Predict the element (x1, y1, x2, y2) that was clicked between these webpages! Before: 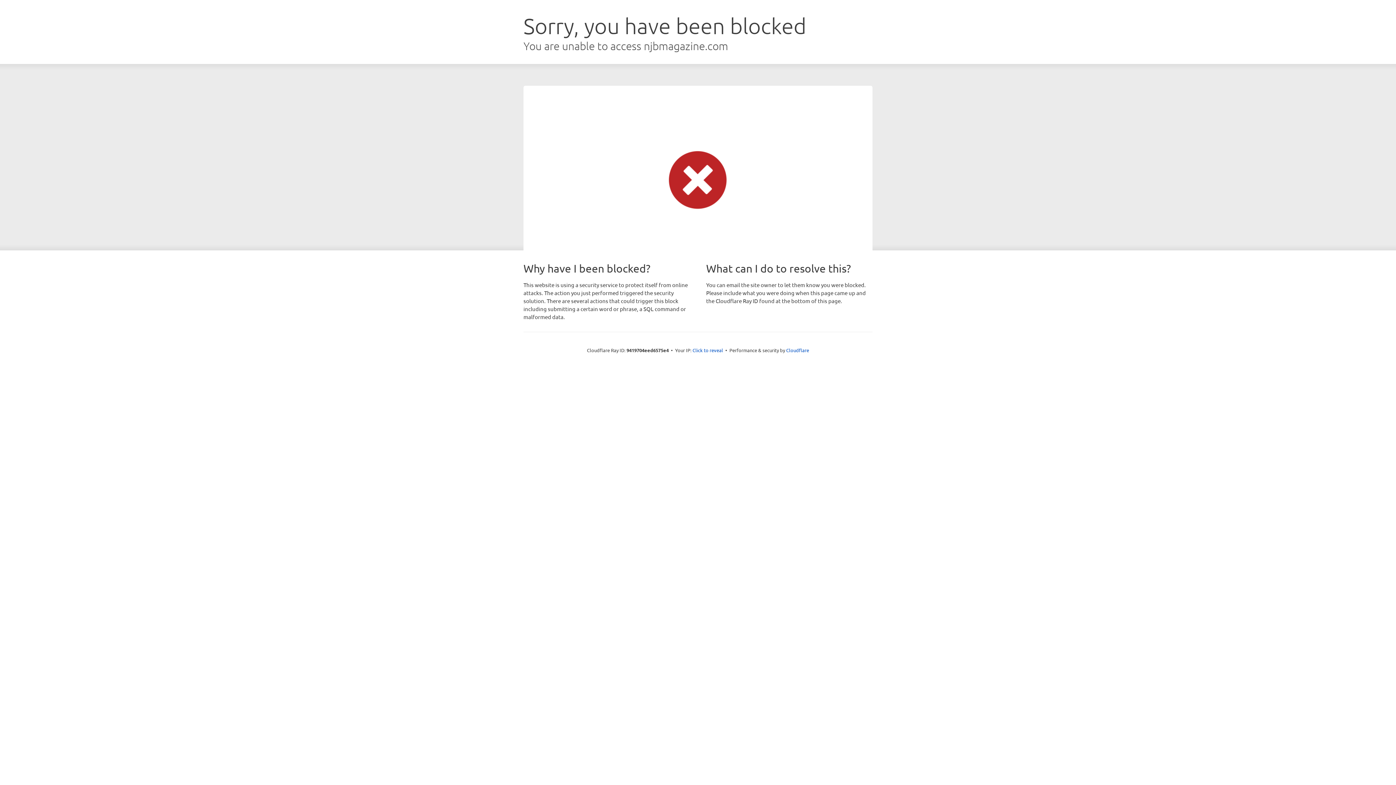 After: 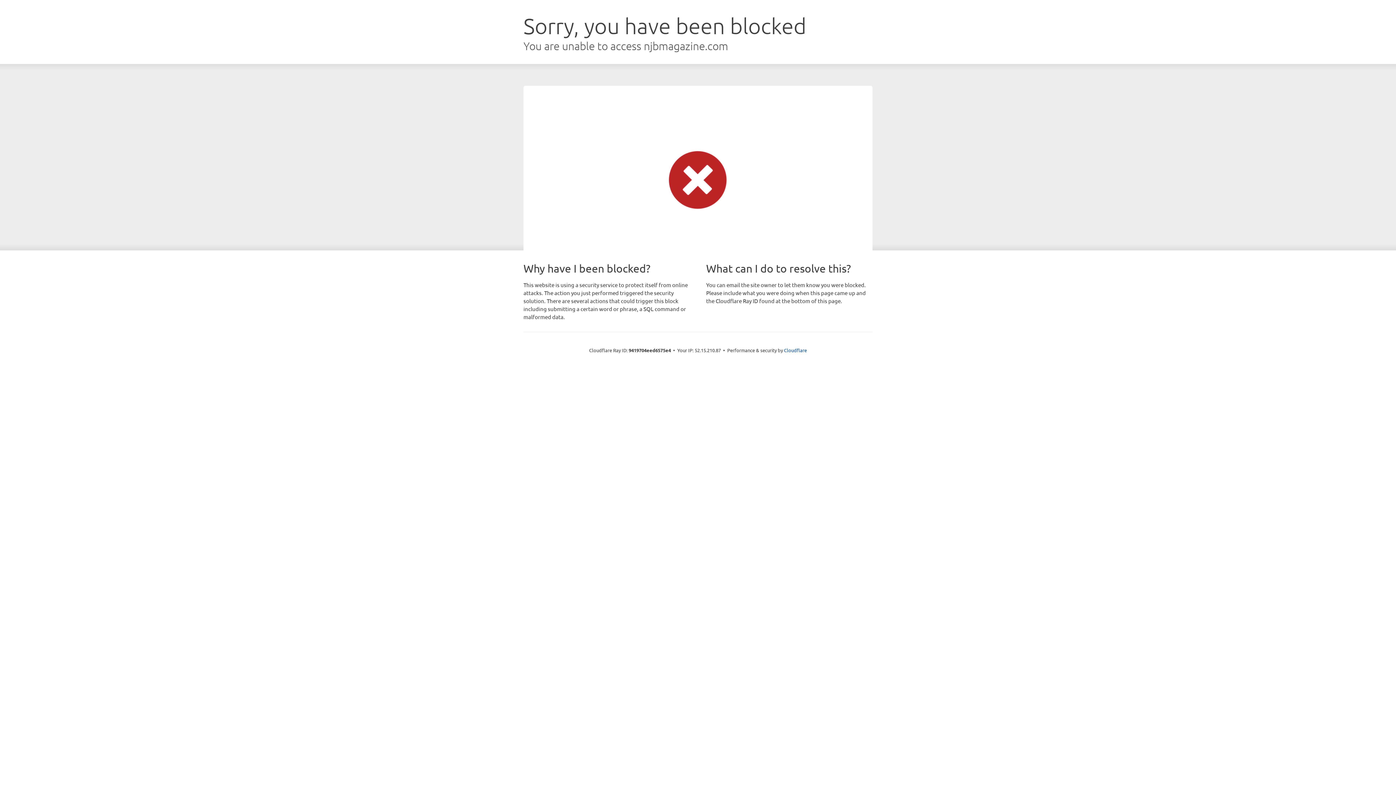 Action: label: Click to reveal bbox: (692, 346, 723, 353)